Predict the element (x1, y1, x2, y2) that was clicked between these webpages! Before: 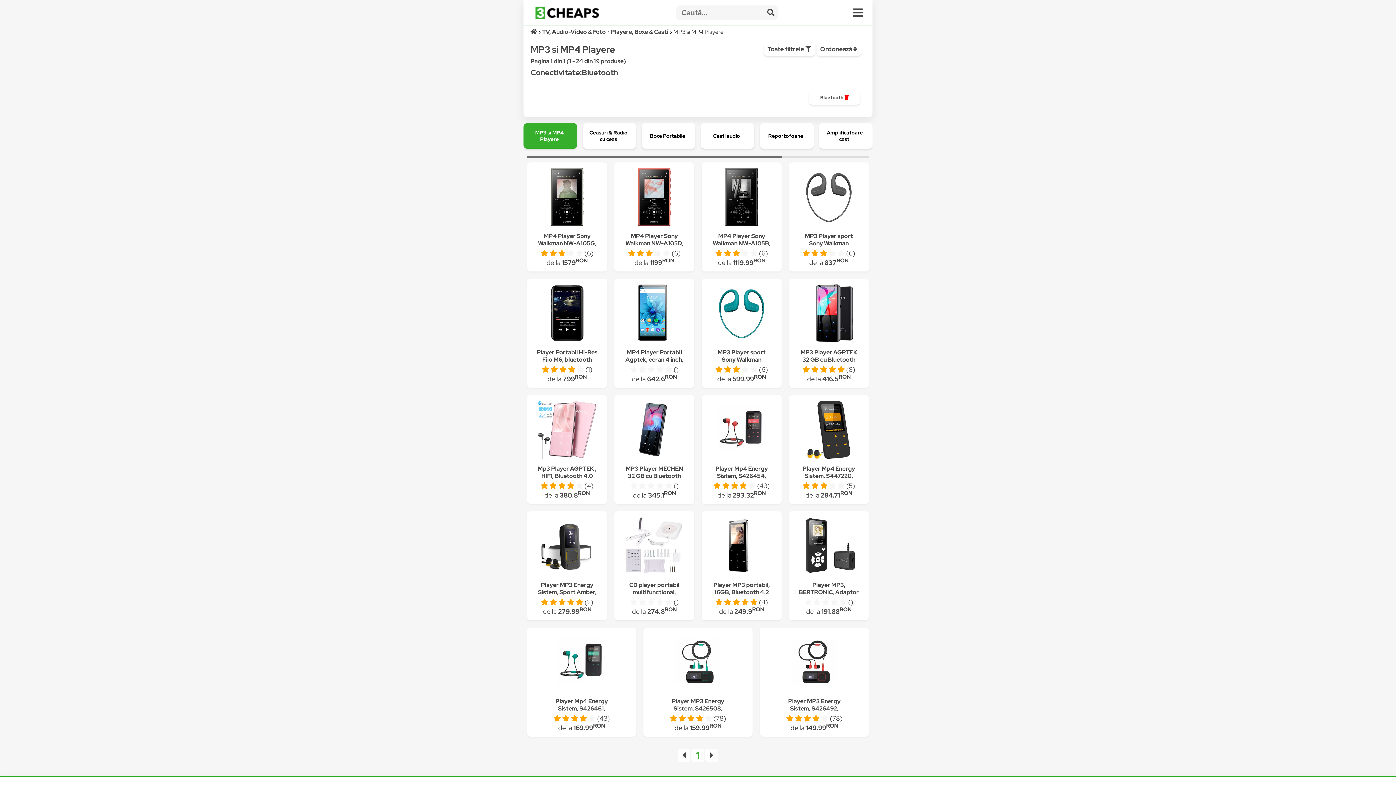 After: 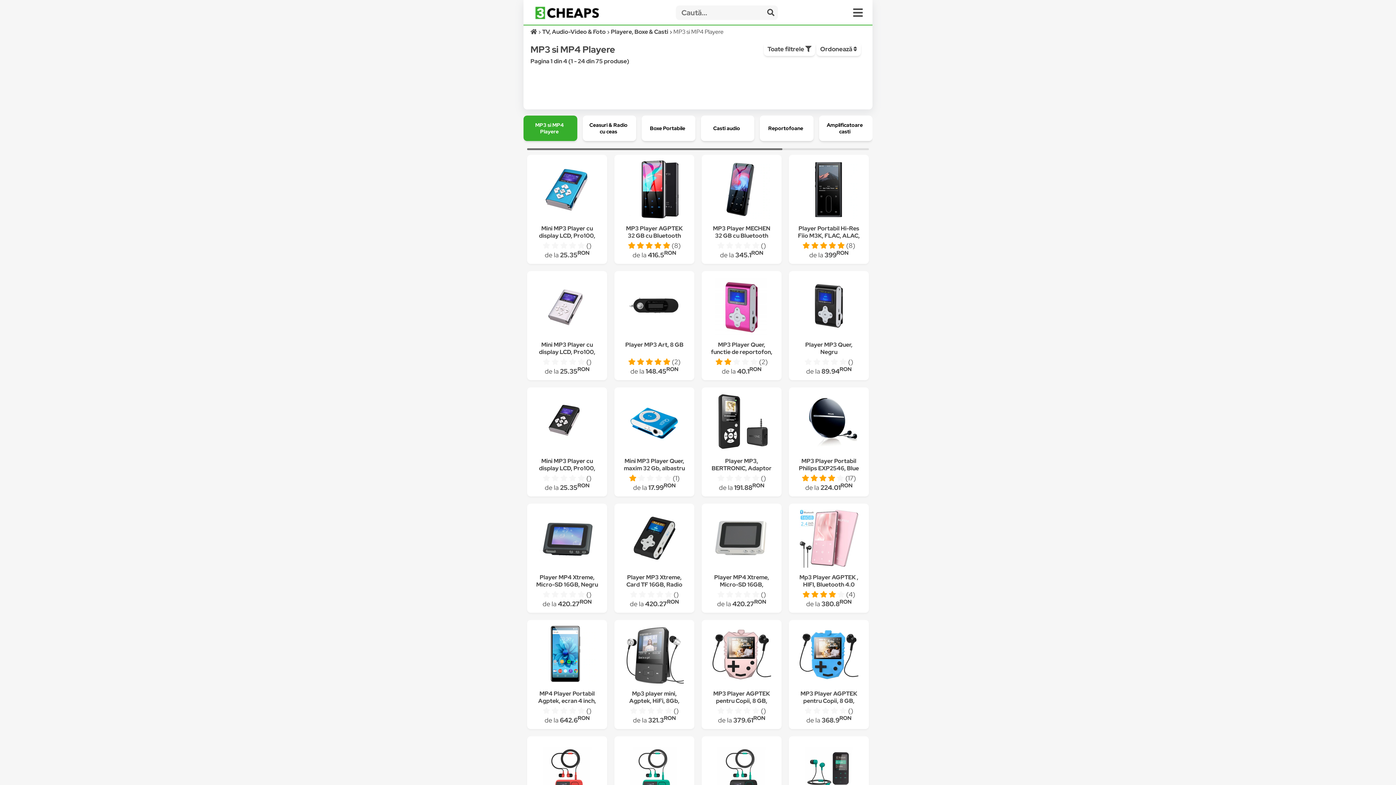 Action: label: MP3 si MP4 Playere bbox: (527, 126, 573, 145)